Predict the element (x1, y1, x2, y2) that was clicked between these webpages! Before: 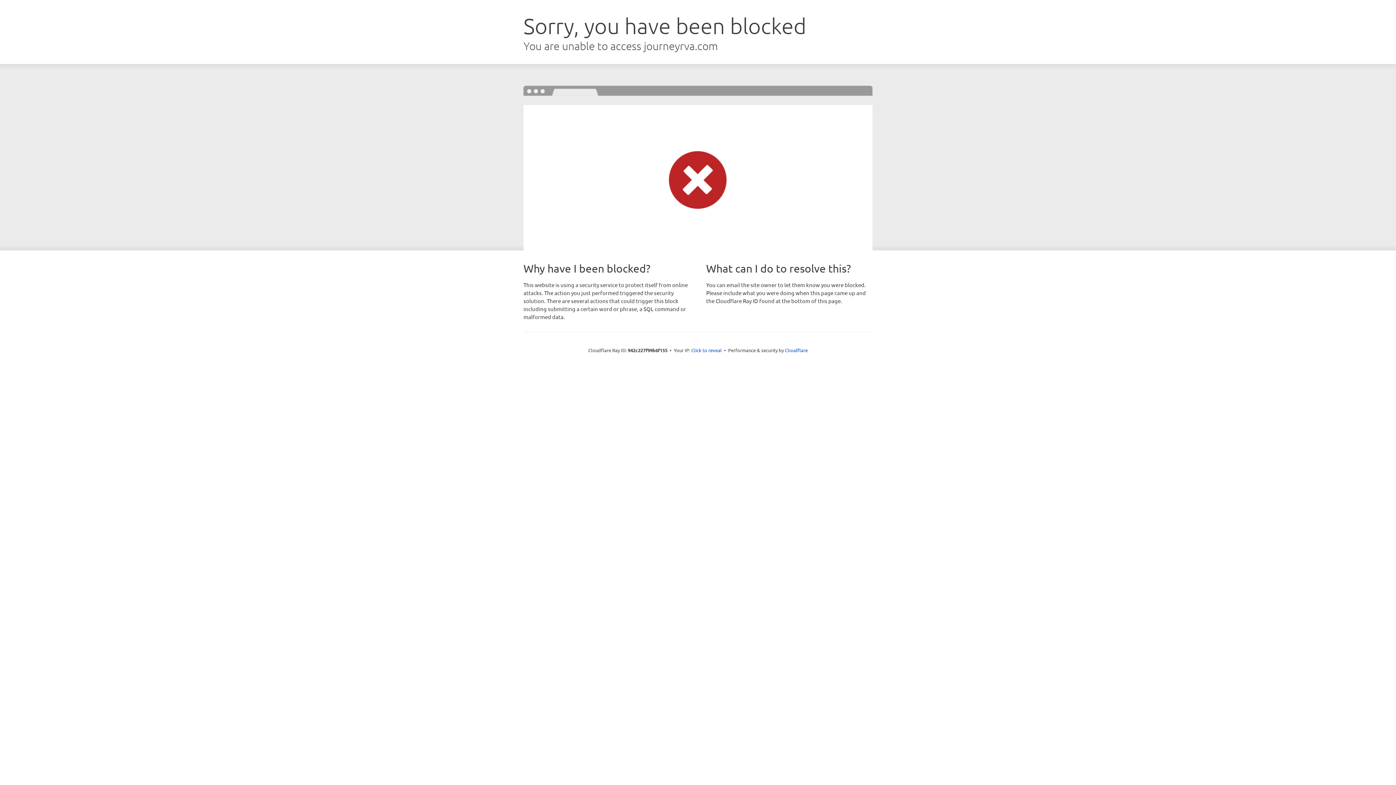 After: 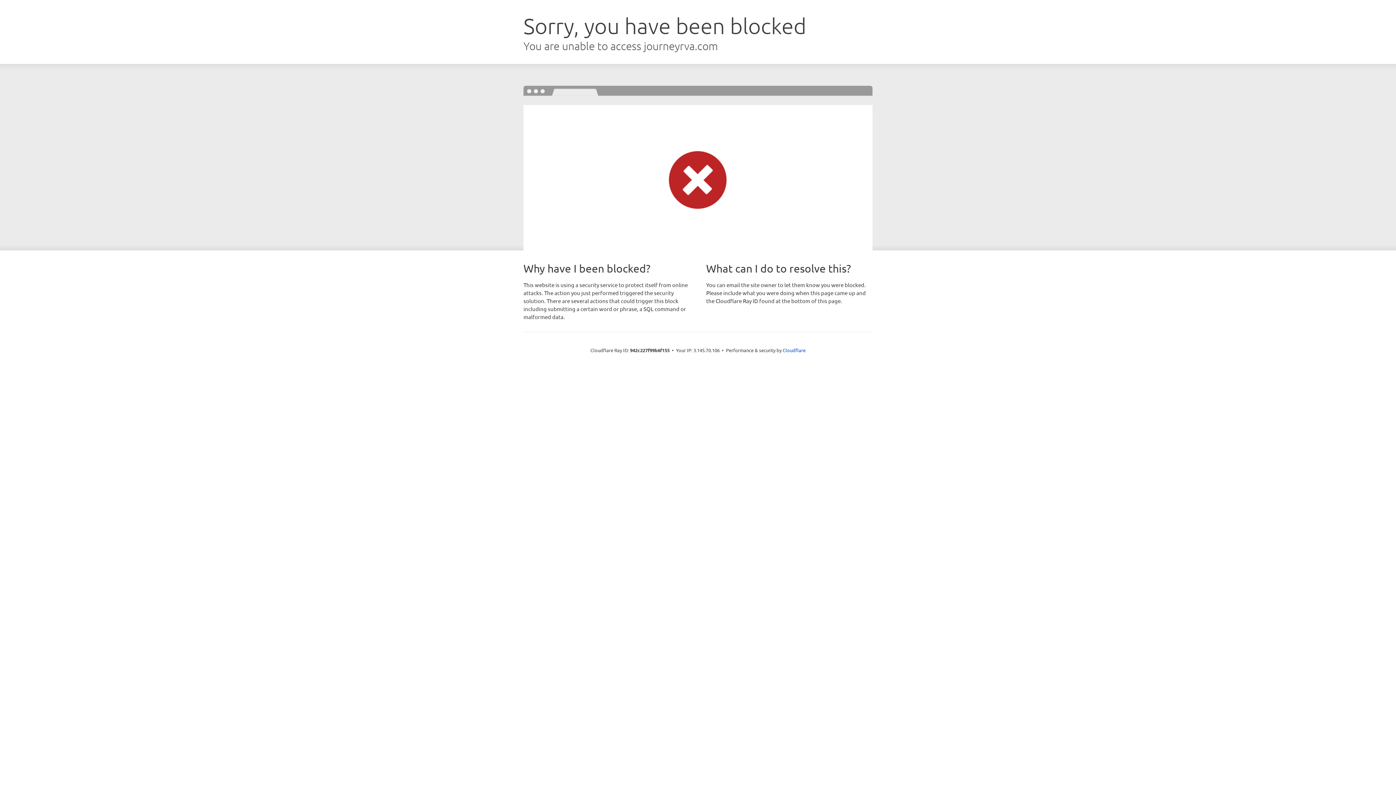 Action: label: Click to reveal bbox: (691, 346, 722, 353)